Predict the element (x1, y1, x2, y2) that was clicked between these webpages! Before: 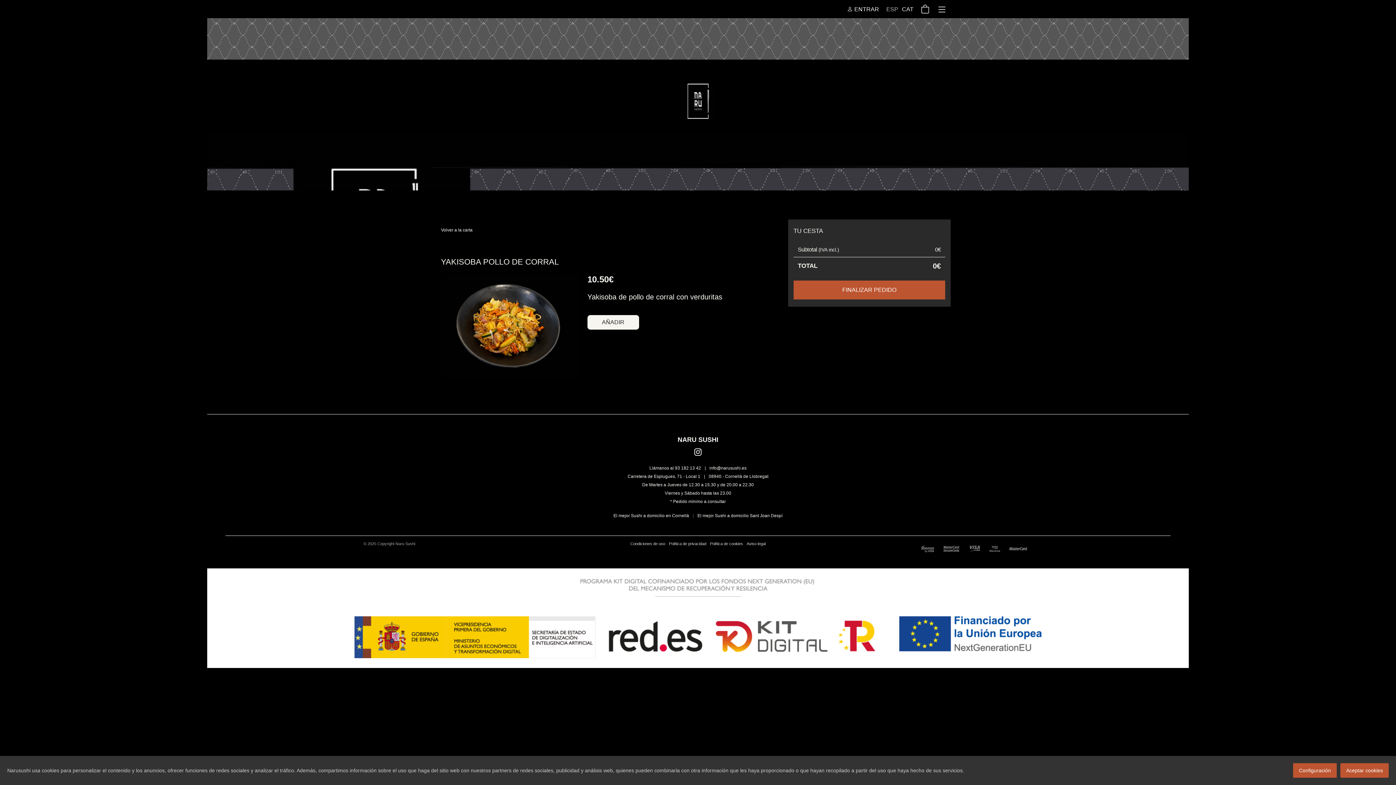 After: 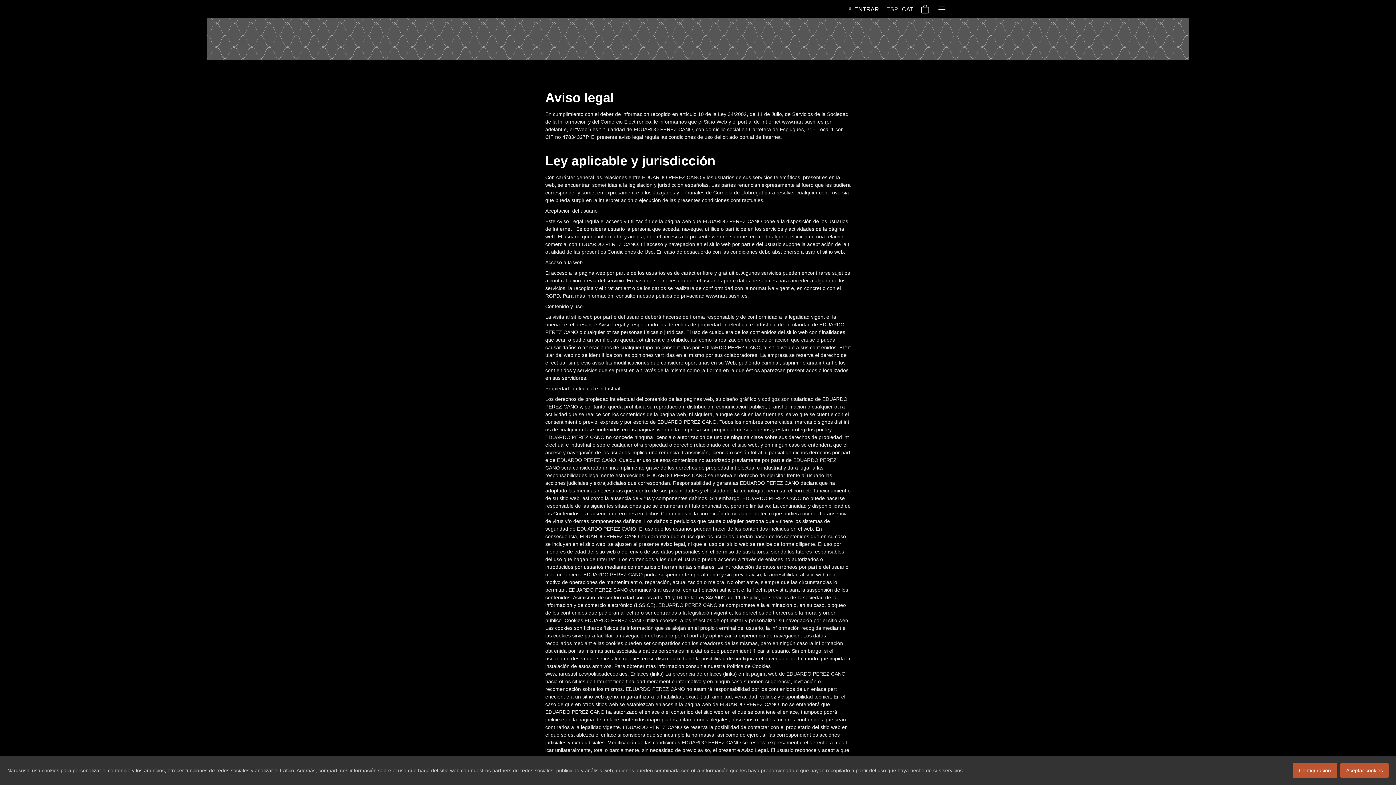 Action: label: Aviso legal bbox: (746, 541, 765, 546)